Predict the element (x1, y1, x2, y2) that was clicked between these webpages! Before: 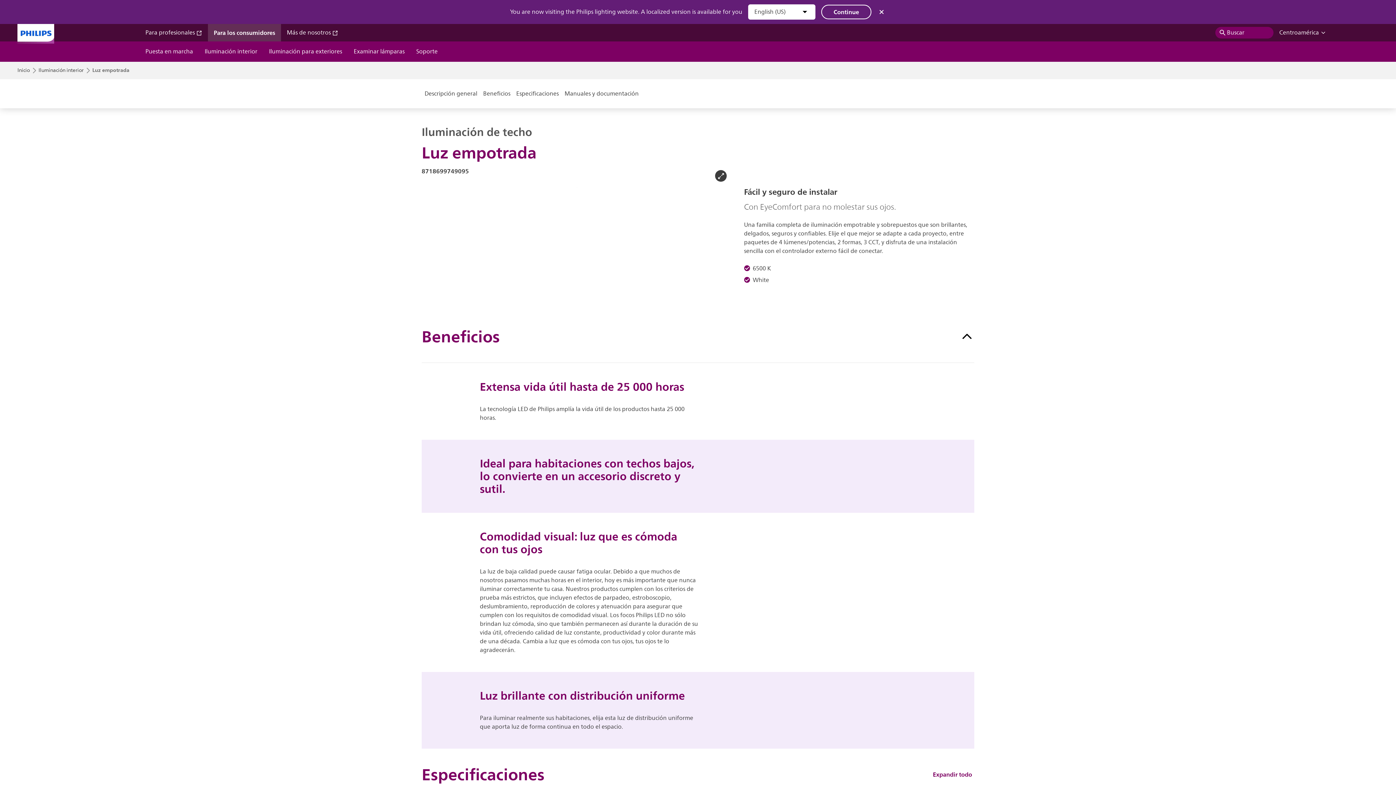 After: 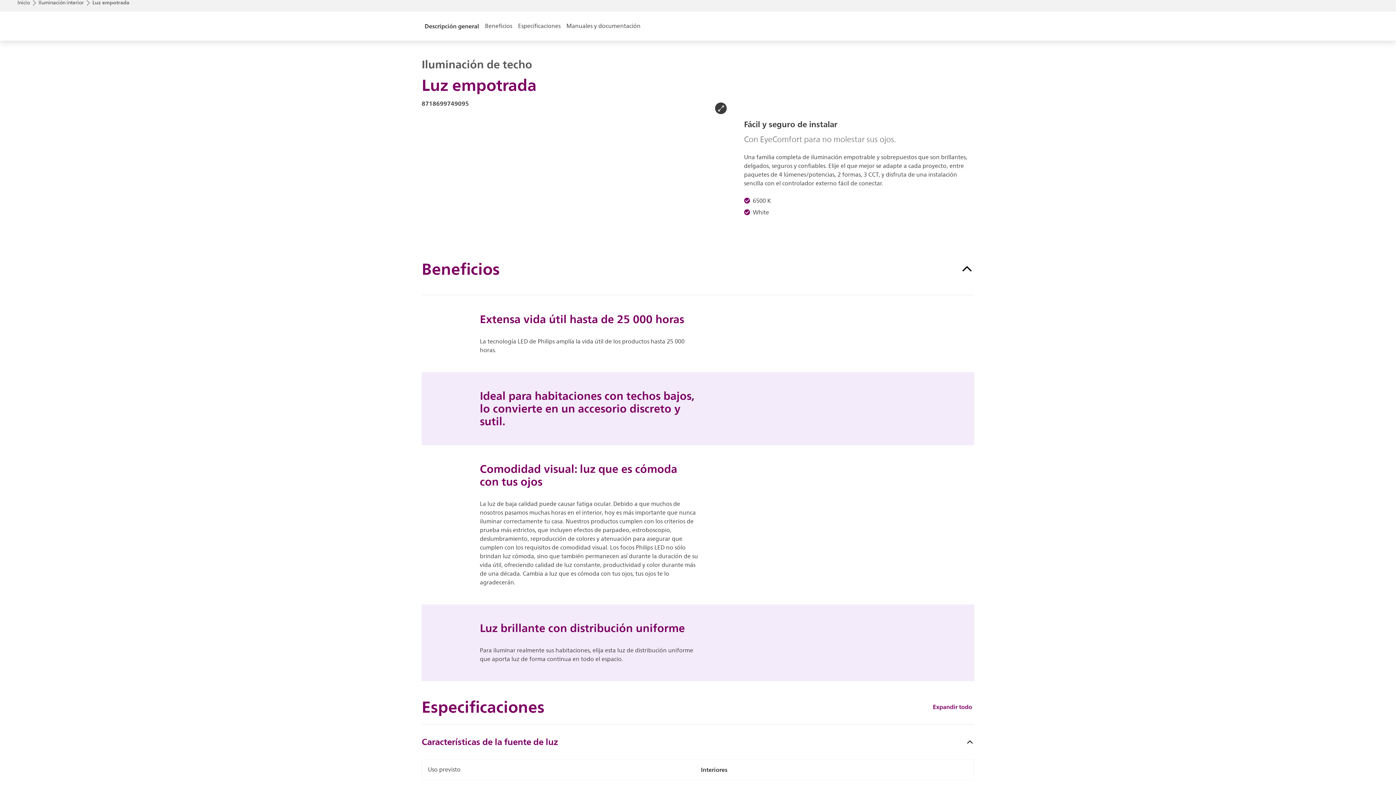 Action: label: Descripción general bbox: (421, 79, 480, 108)